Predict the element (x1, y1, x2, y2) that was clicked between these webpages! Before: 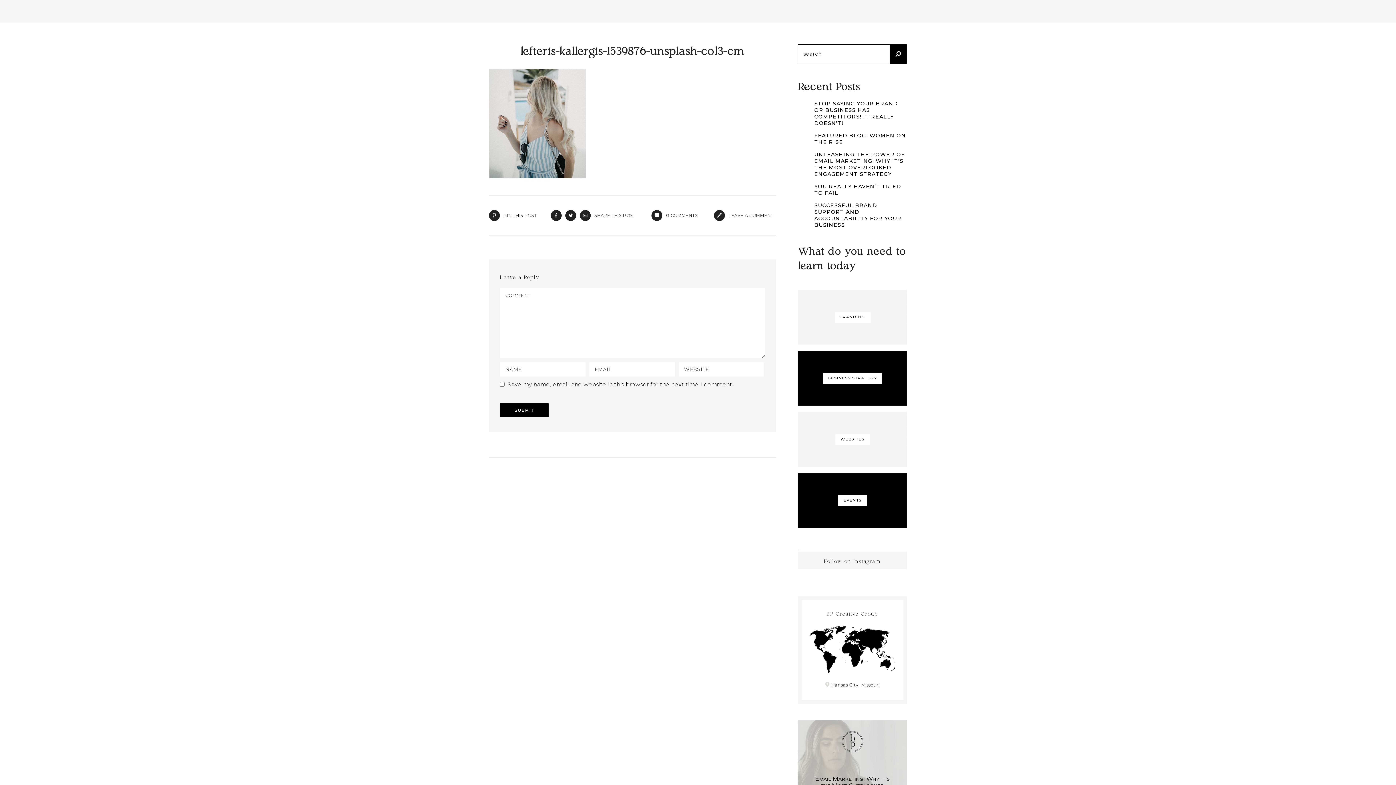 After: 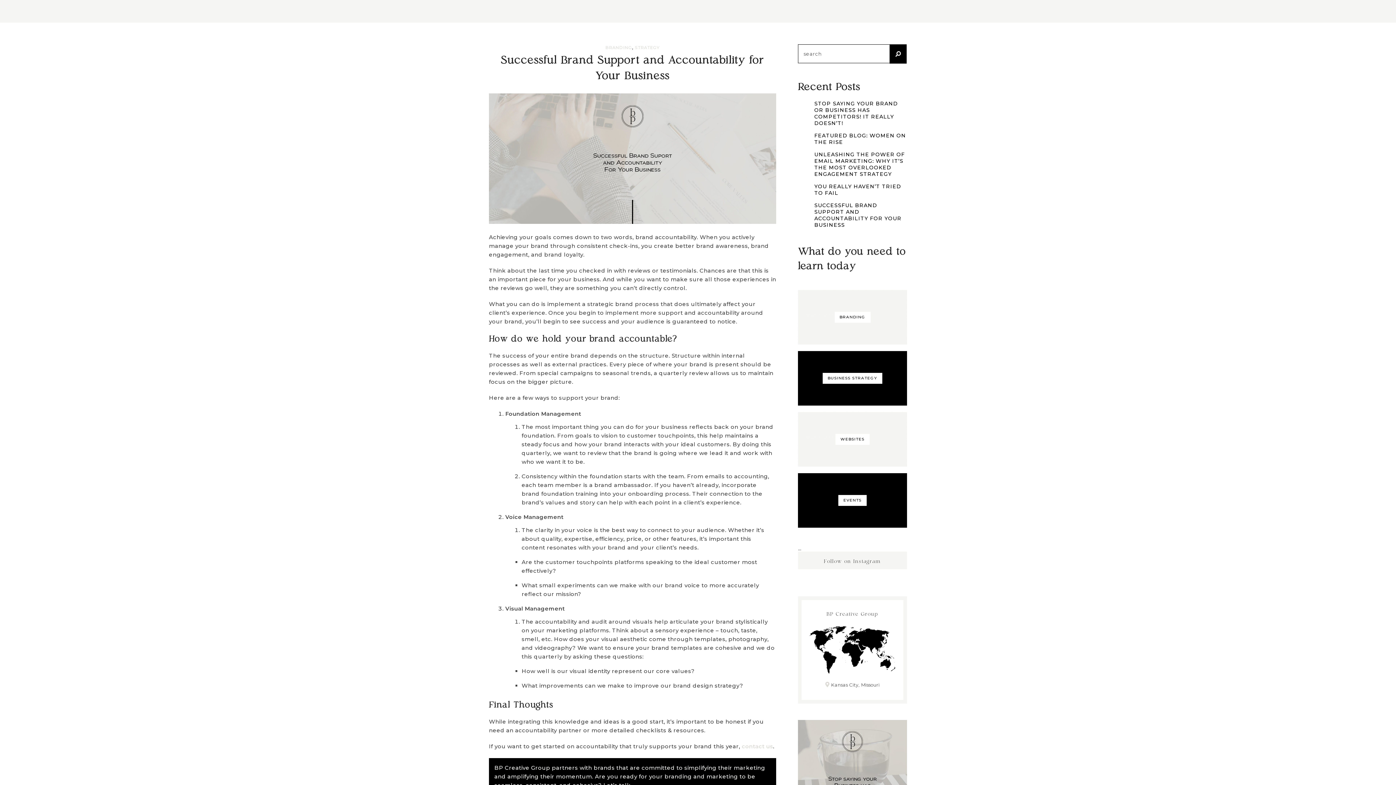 Action: bbox: (814, 202, 907, 228) label: SUCCESSFUL BRAND SUPPORT AND ACCOUNTABILITY FOR YOUR BUSINESS